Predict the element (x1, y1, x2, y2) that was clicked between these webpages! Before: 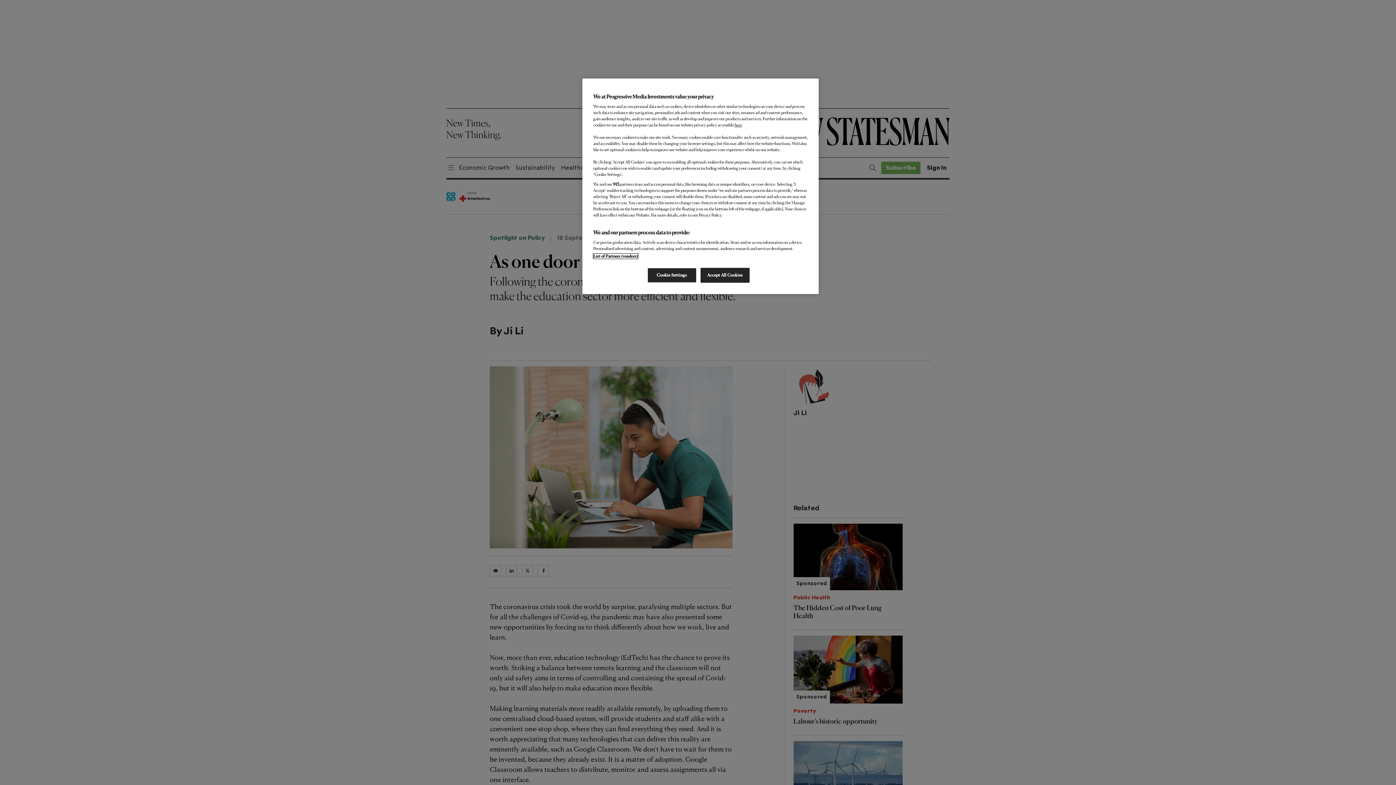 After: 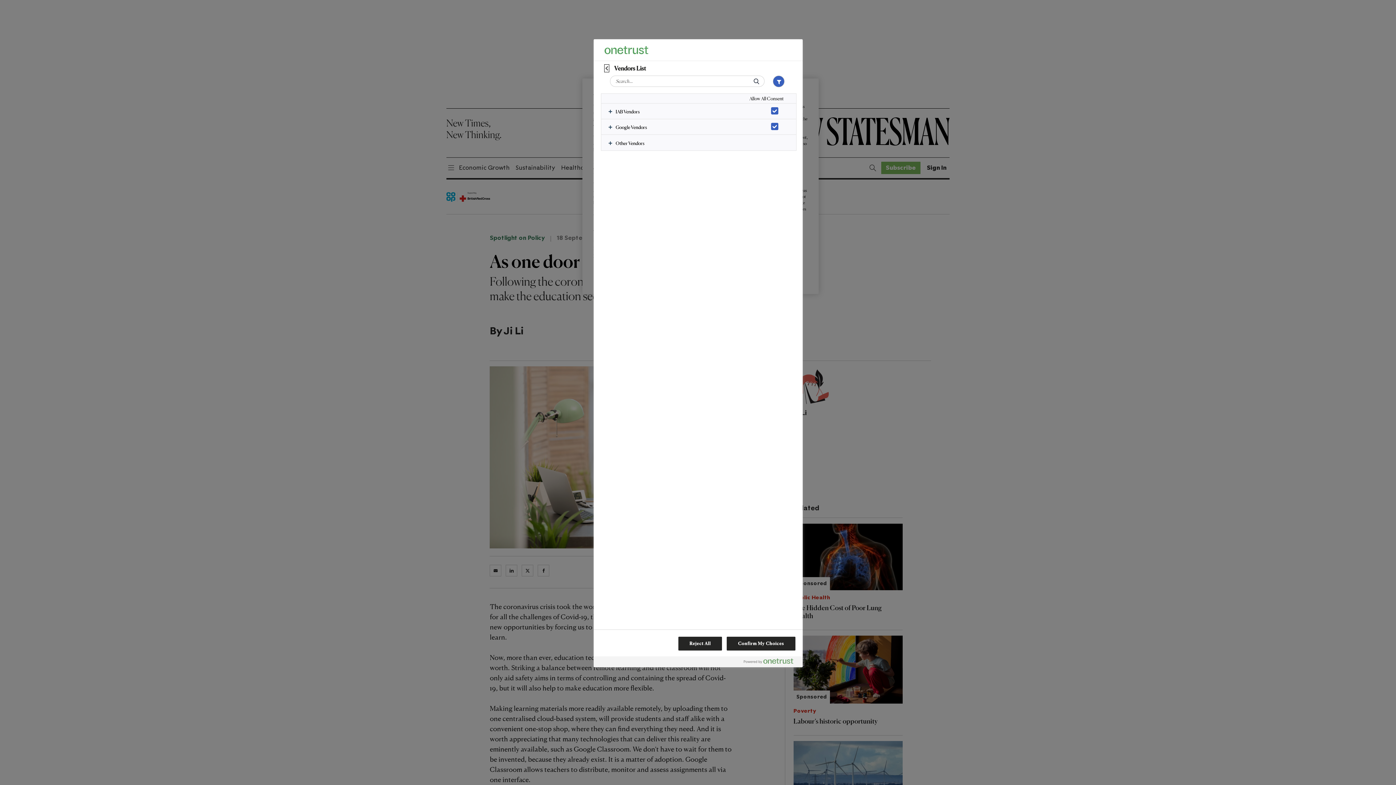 Action: label: List of Partners (vendors) bbox: (593, 253, 638, 258)